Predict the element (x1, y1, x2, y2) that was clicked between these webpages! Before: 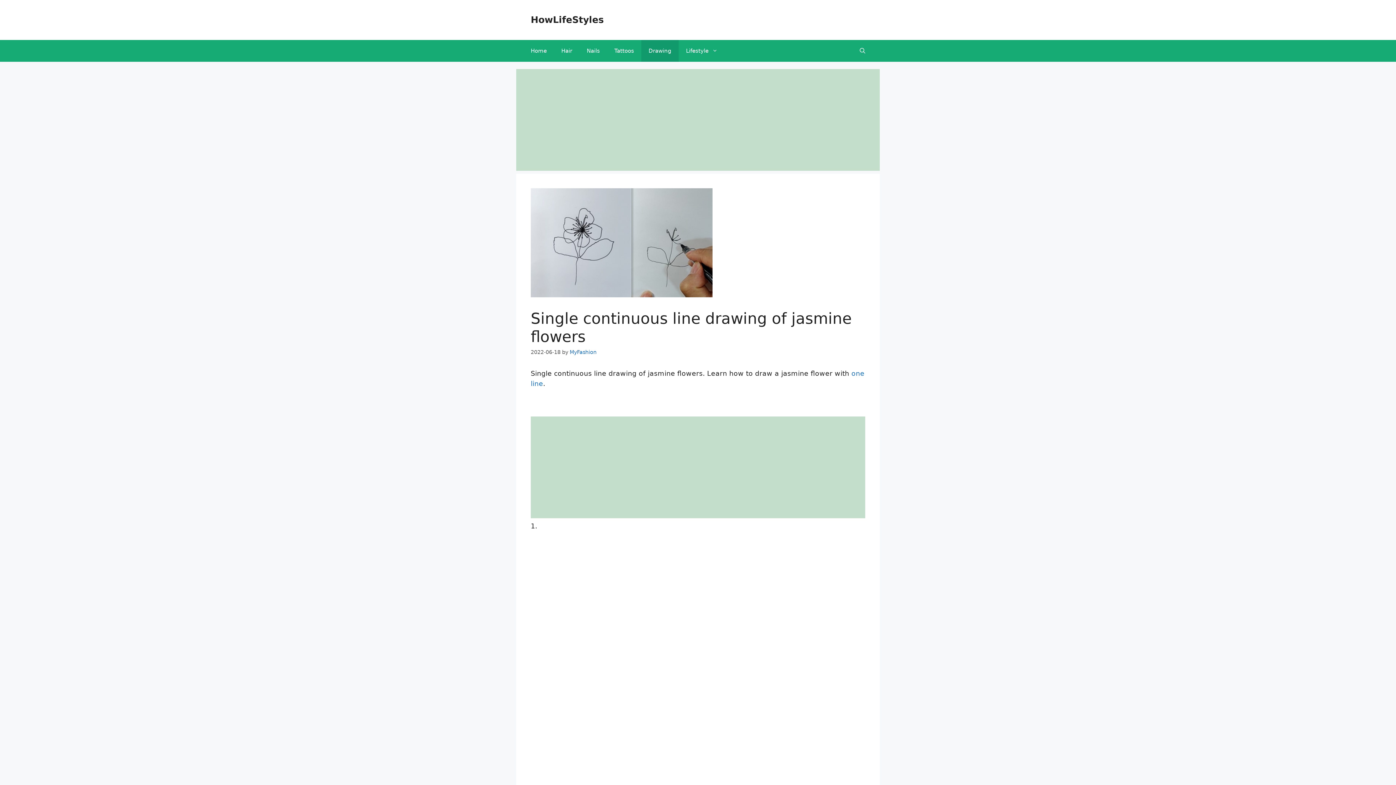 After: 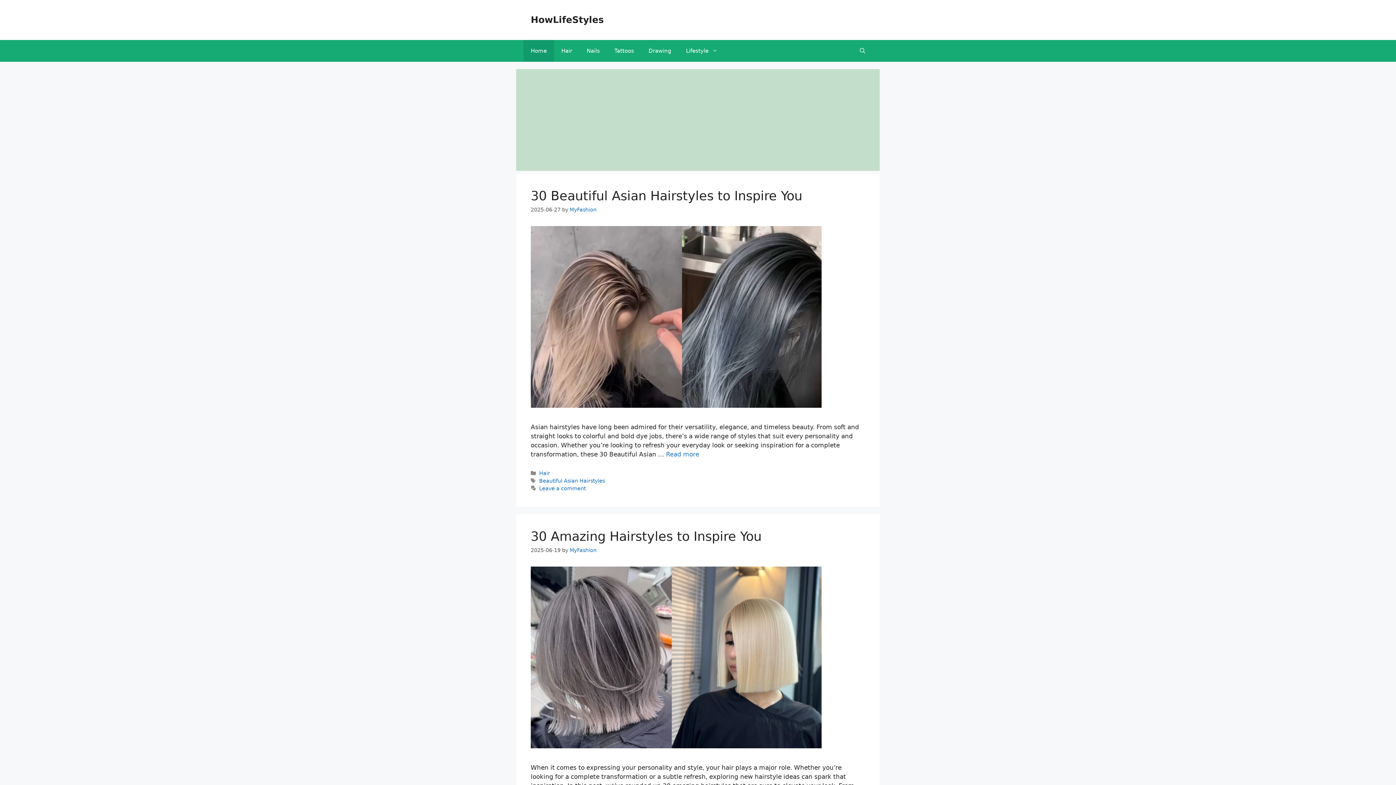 Action: bbox: (569, 349, 596, 355) label: MyFashion